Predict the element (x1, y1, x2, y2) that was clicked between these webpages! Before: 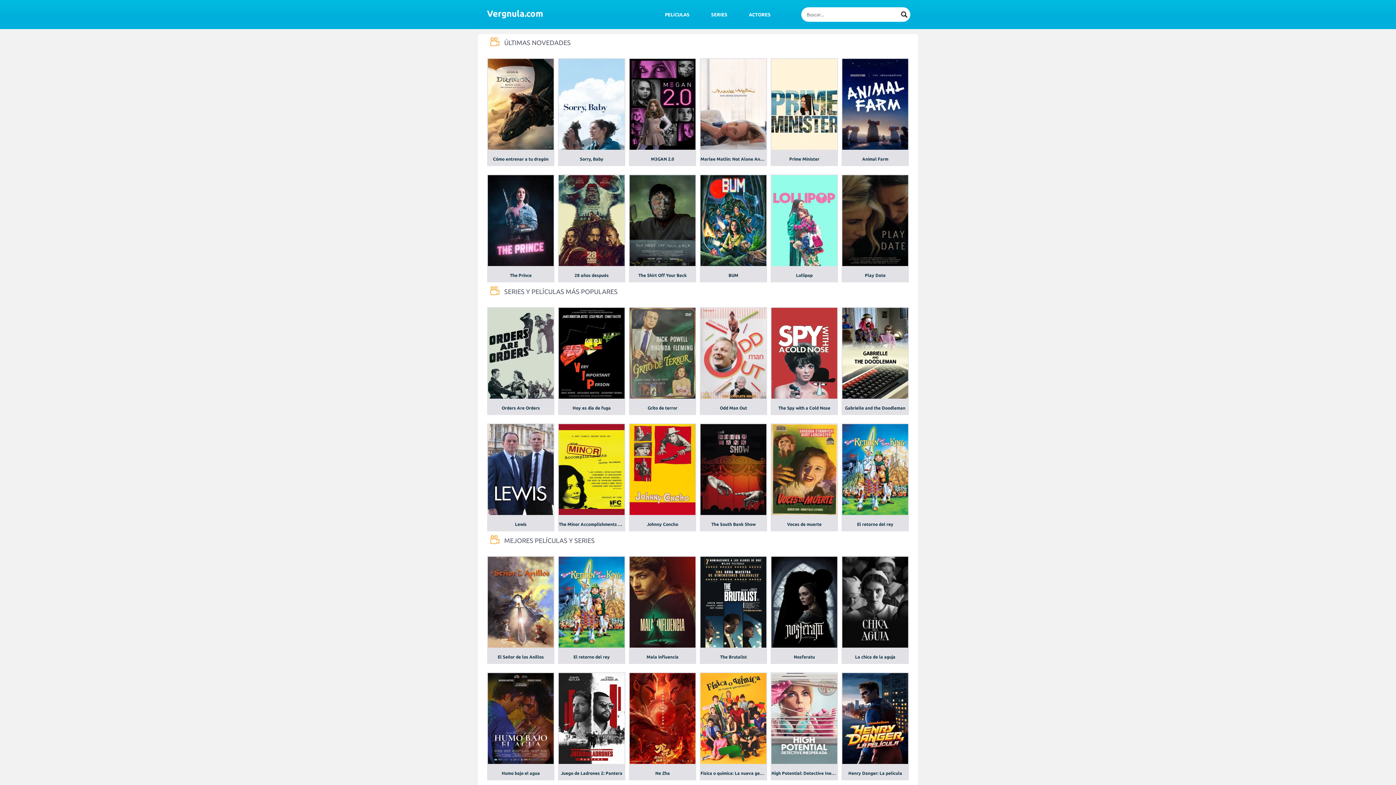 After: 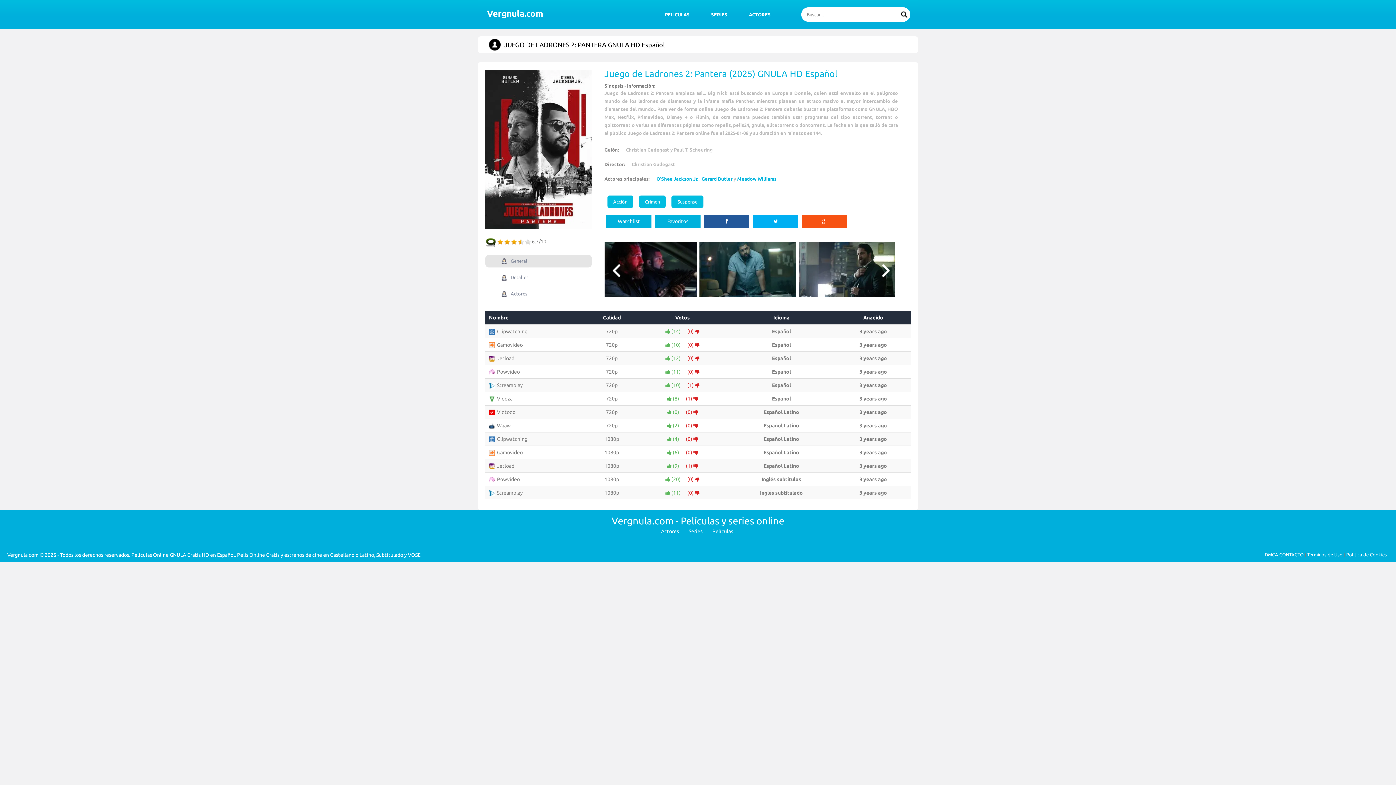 Action: label: Juego de Ladrones 2: Pantera bbox: (558, 765, 625, 780)